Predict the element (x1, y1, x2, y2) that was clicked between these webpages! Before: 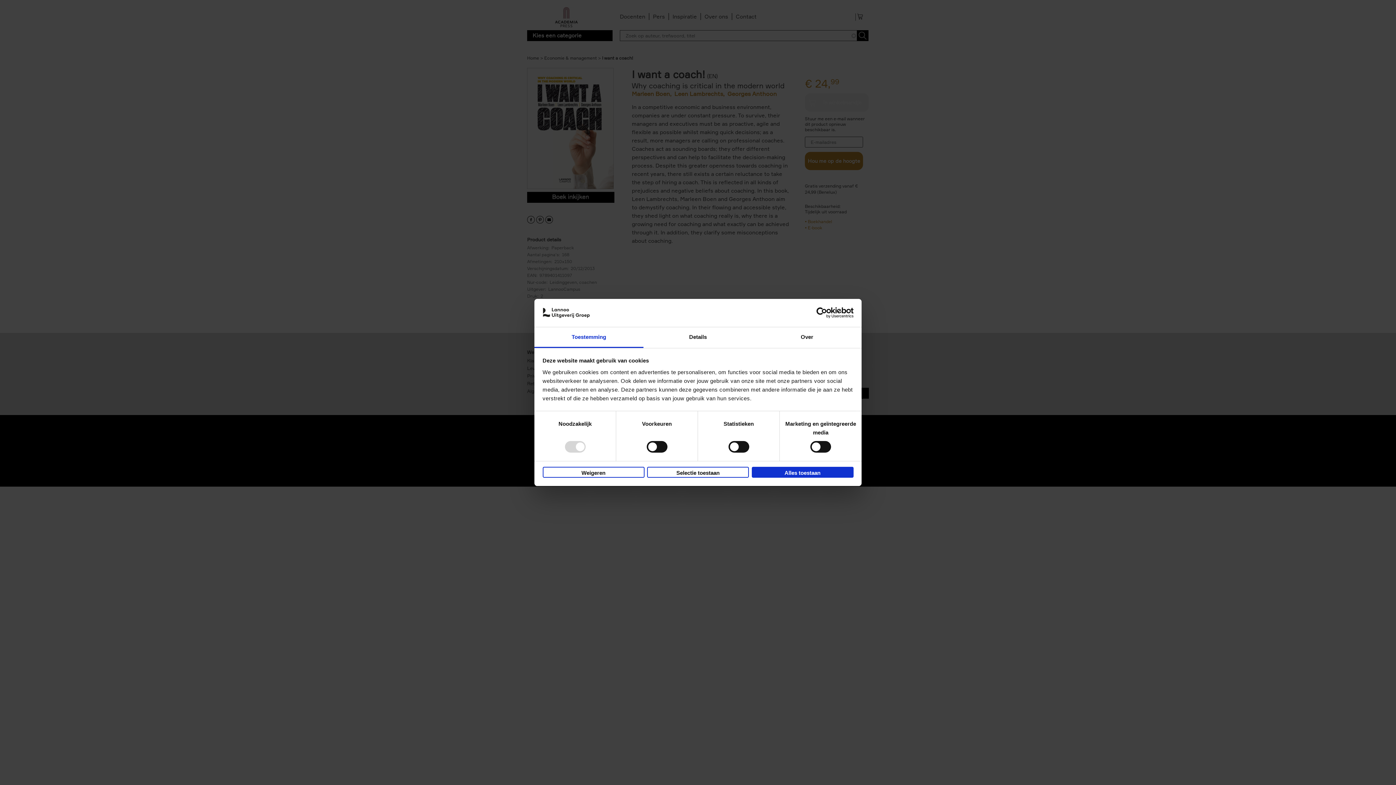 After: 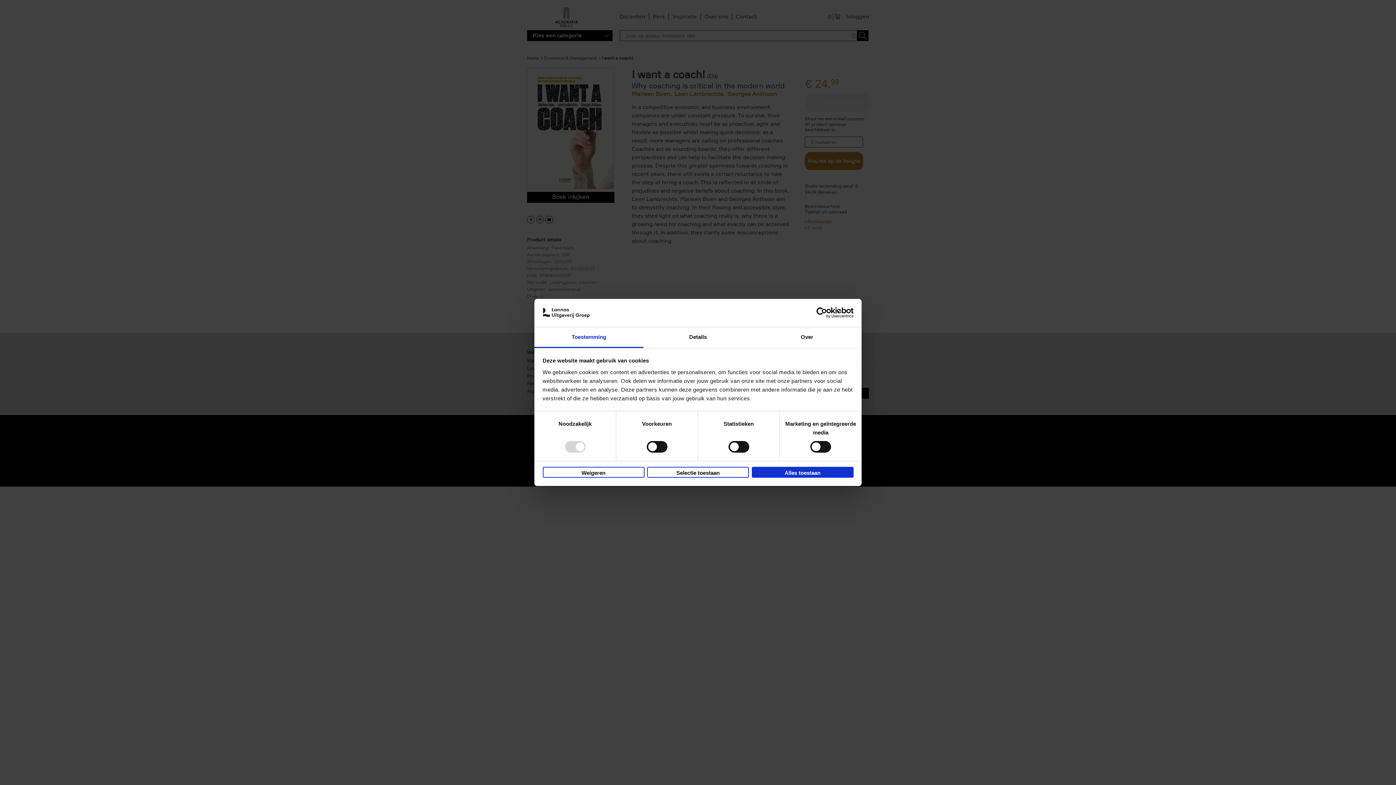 Action: bbox: (534, 327, 643, 348) label: Toestemming